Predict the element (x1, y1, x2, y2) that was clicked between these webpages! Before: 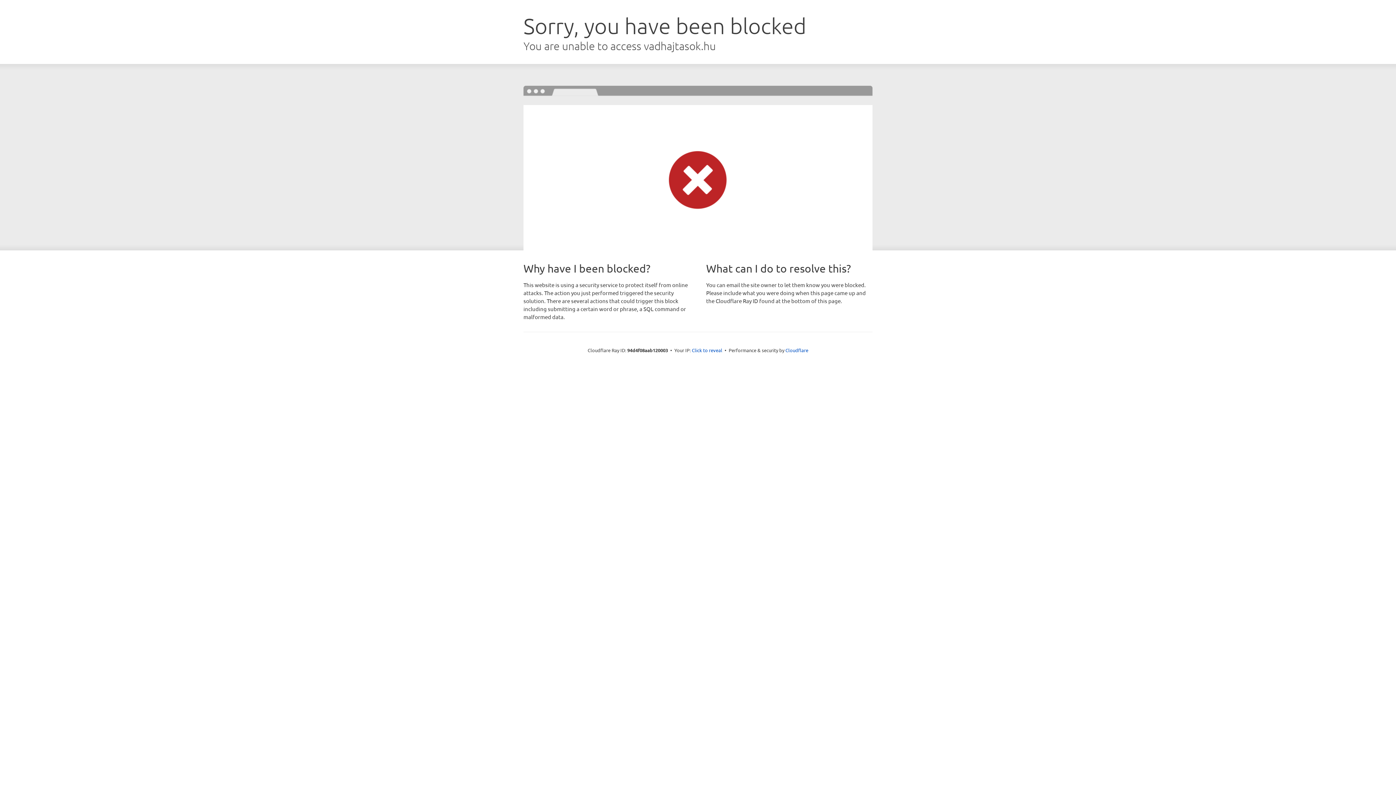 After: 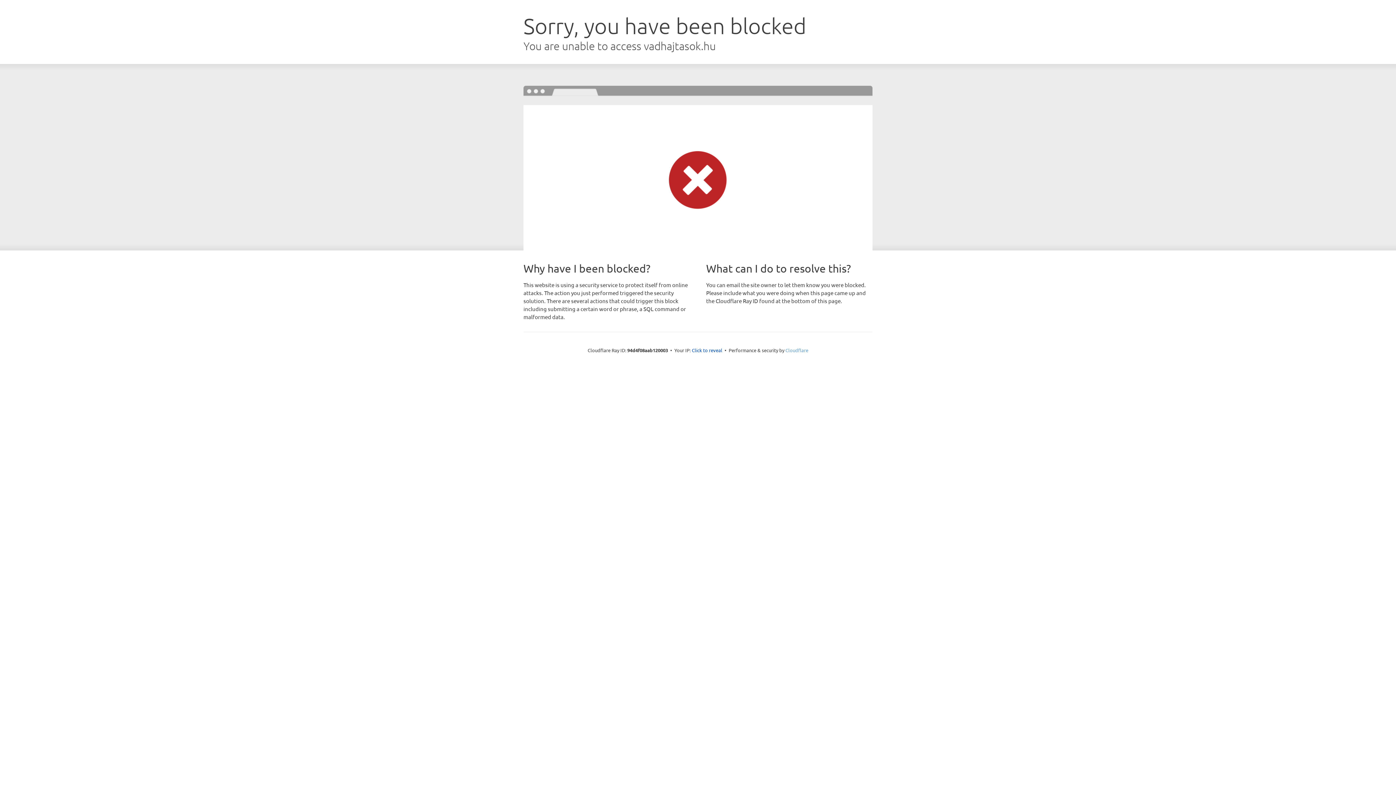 Action: bbox: (785, 347, 808, 353) label: Cloudflare